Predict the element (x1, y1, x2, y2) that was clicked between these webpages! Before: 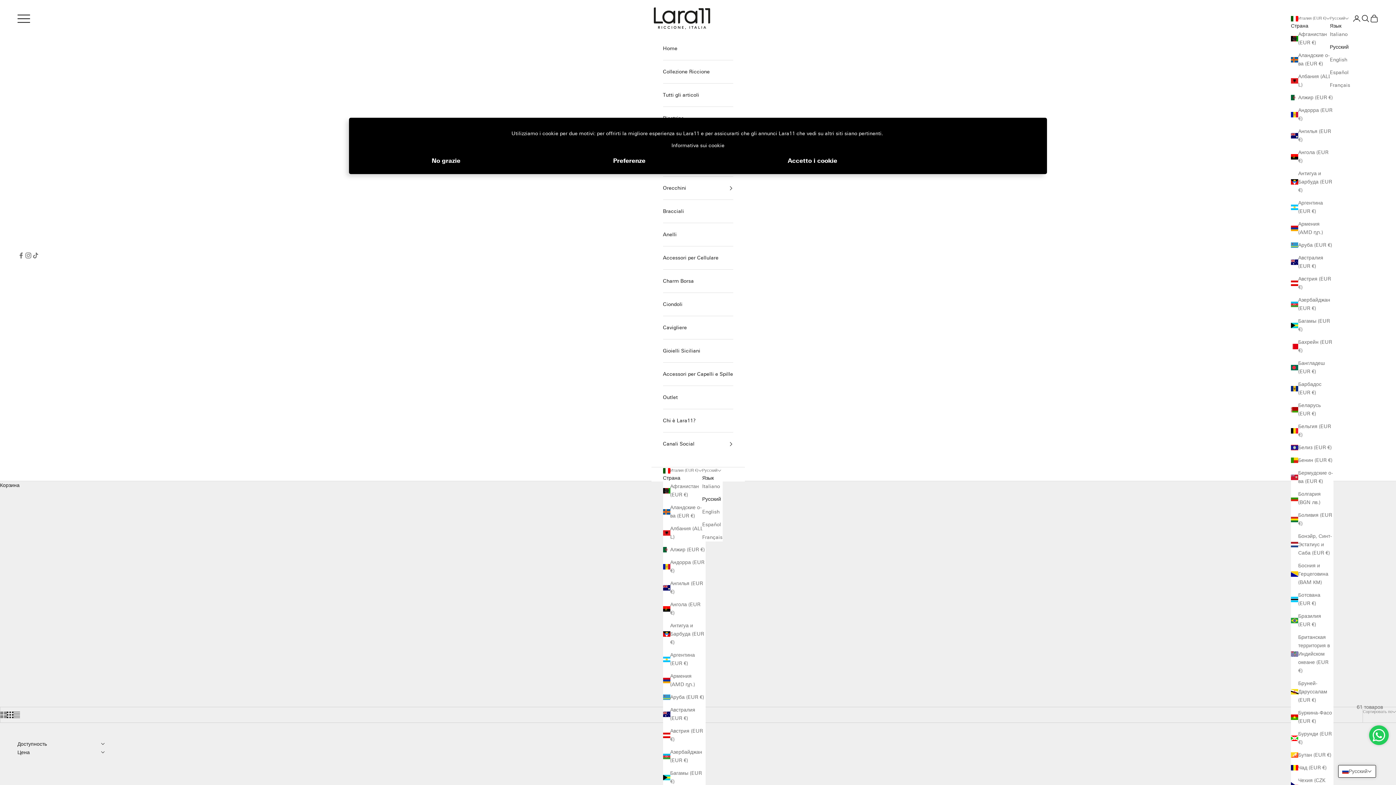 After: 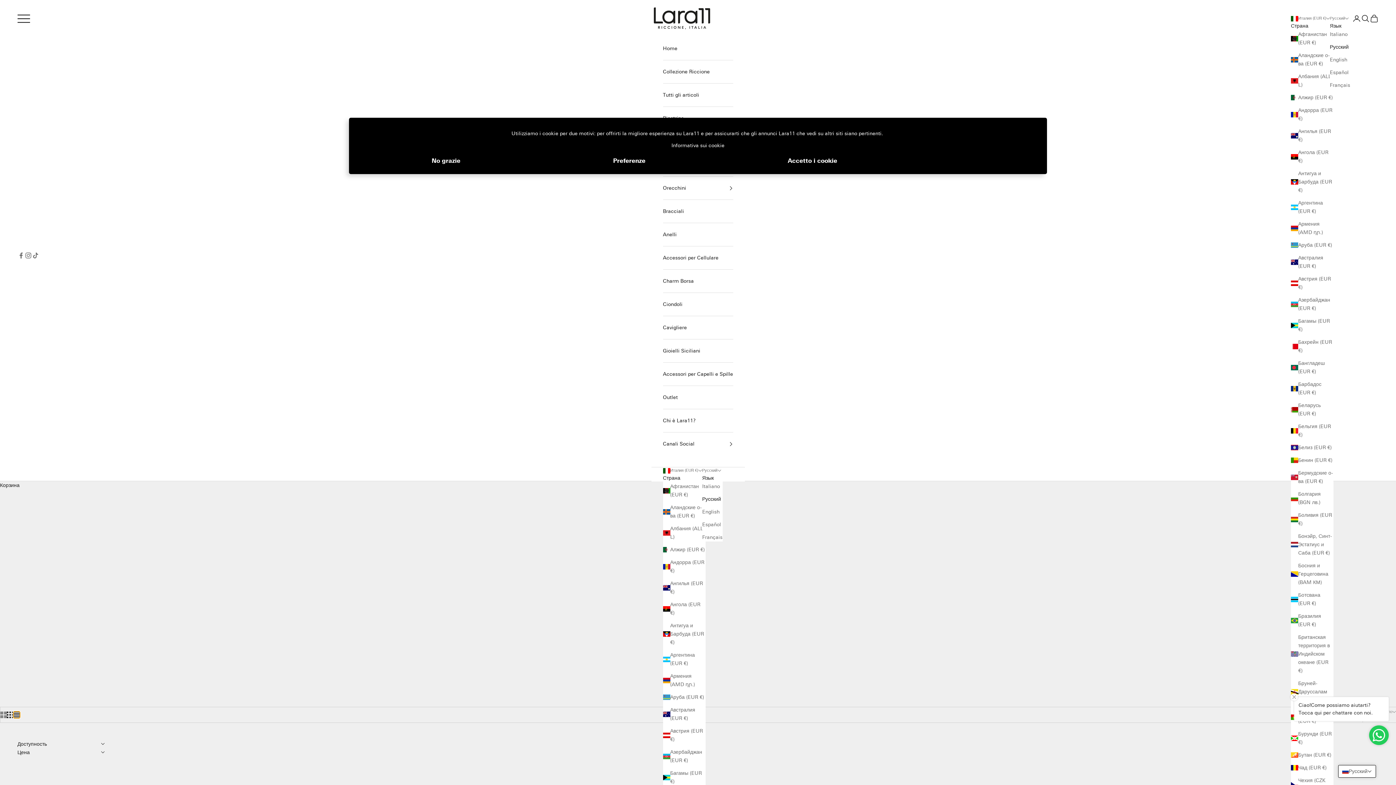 Action: bbox: (13, 711, 20, 718) label: Switch to compact product images